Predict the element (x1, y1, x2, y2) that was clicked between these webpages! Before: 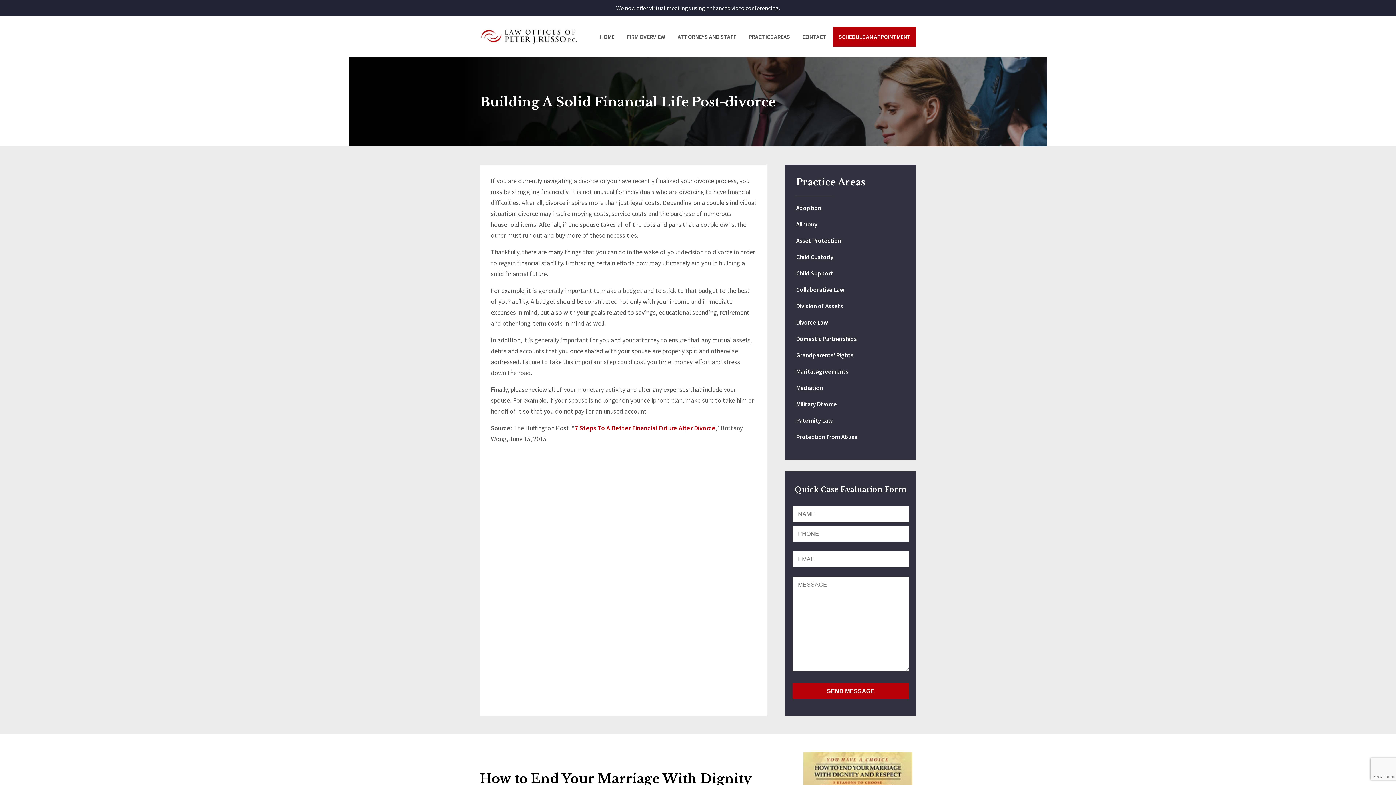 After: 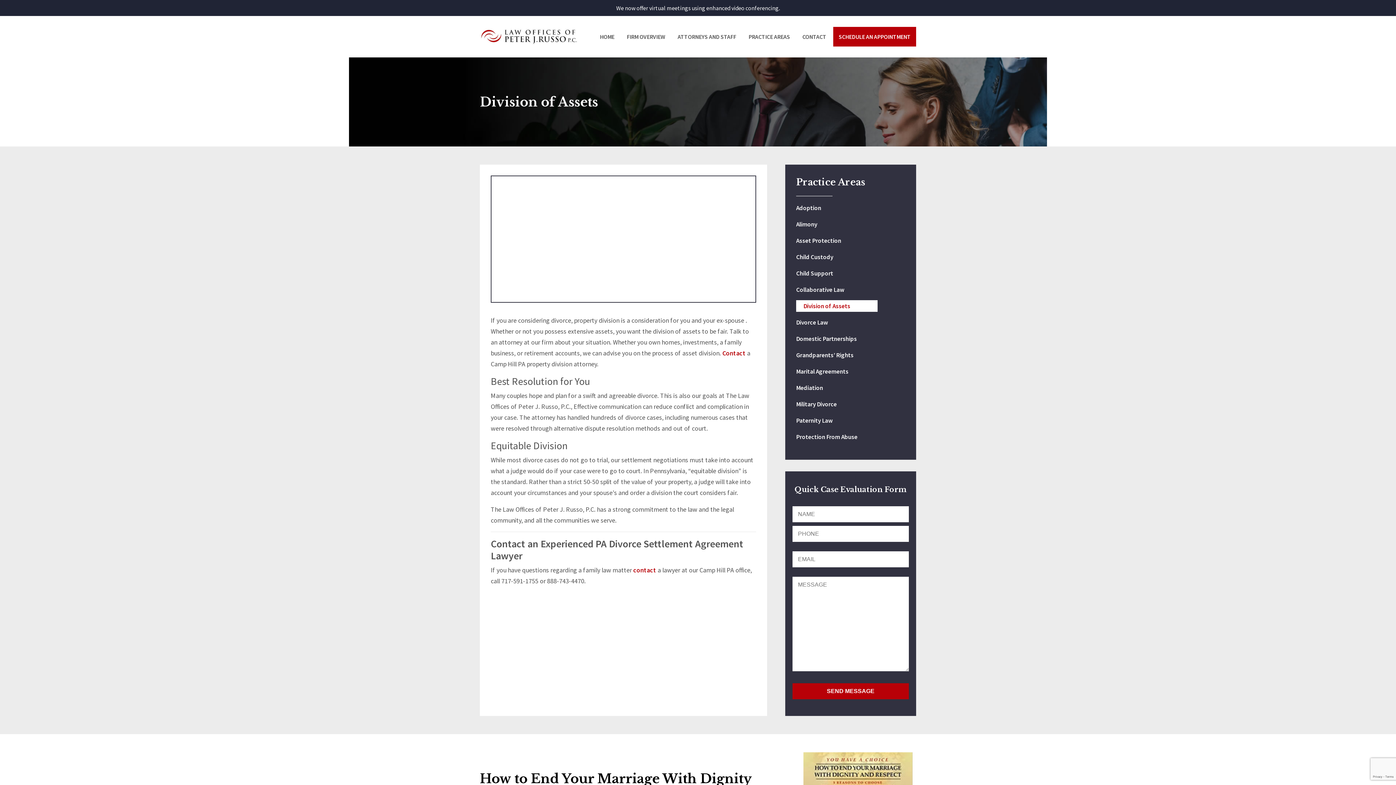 Action: bbox: (796, 302, 843, 310) label: Division of Assets